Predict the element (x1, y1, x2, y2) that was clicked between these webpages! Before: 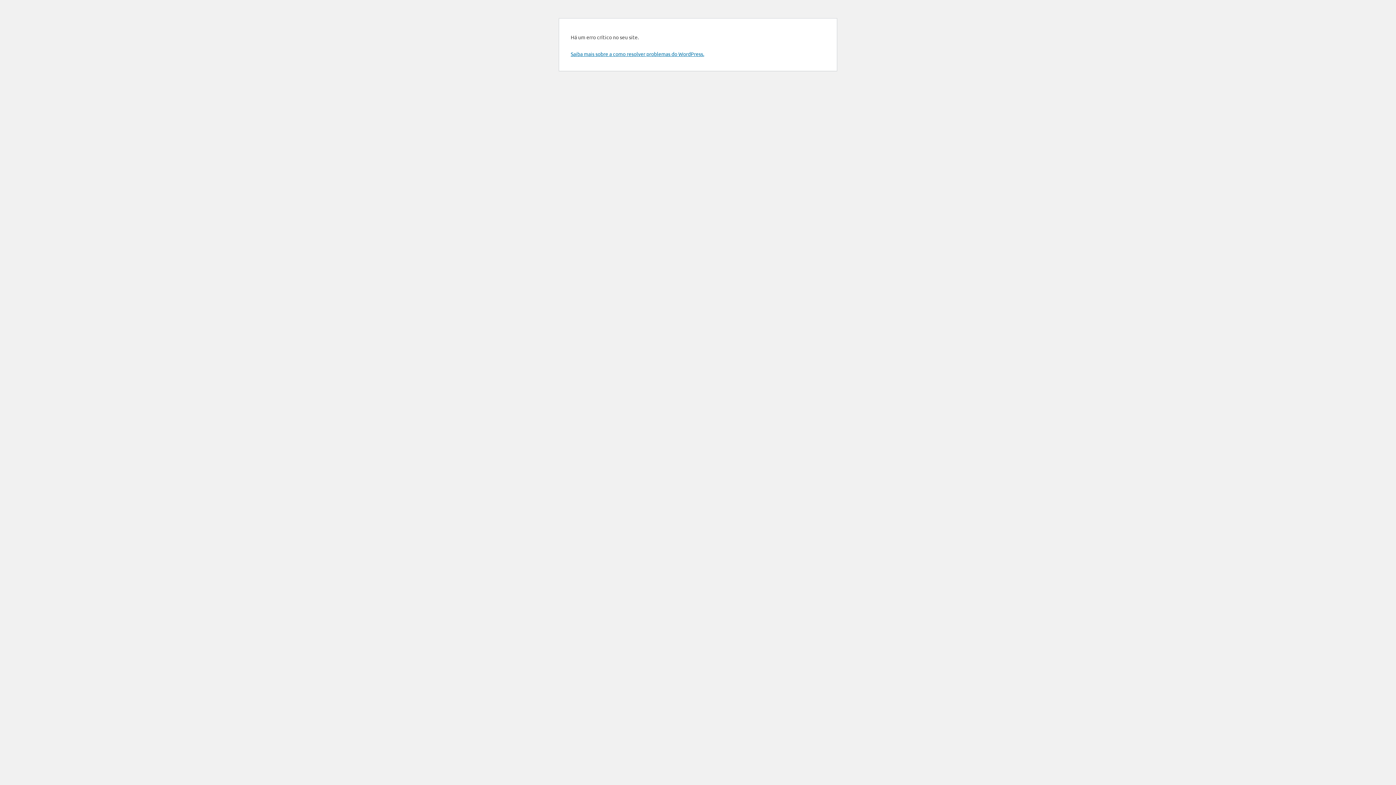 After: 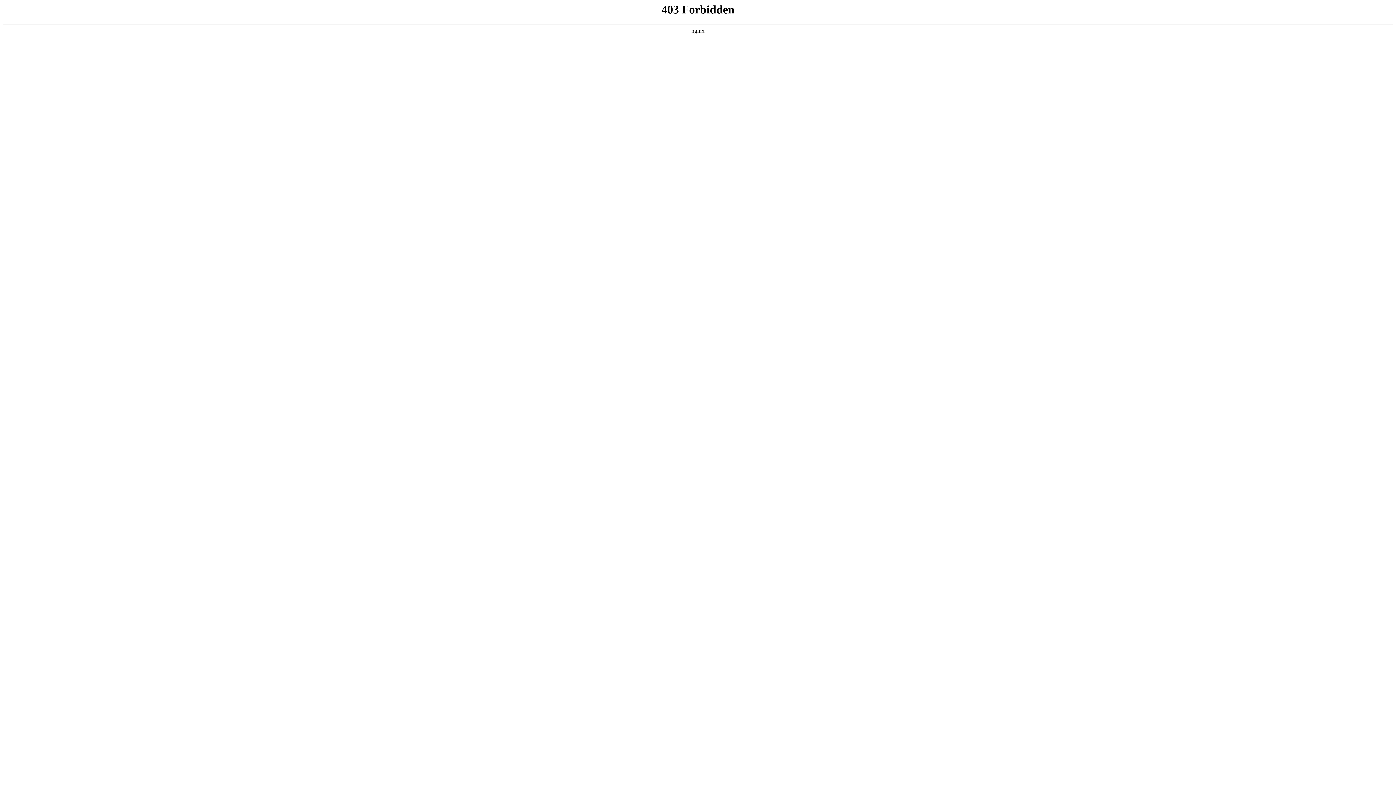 Action: label: Saiba mais sobre a como resolver problemas do WordPress. bbox: (570, 50, 704, 57)